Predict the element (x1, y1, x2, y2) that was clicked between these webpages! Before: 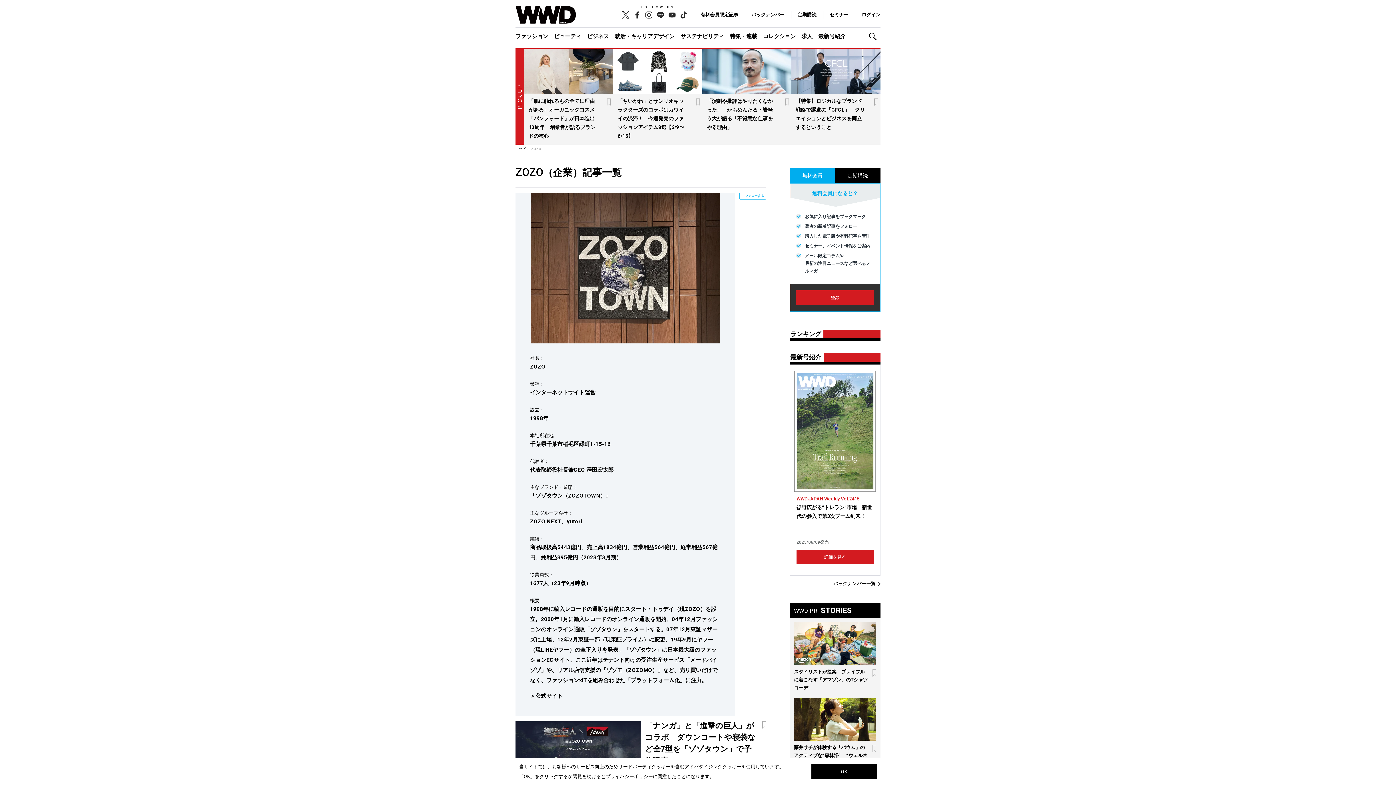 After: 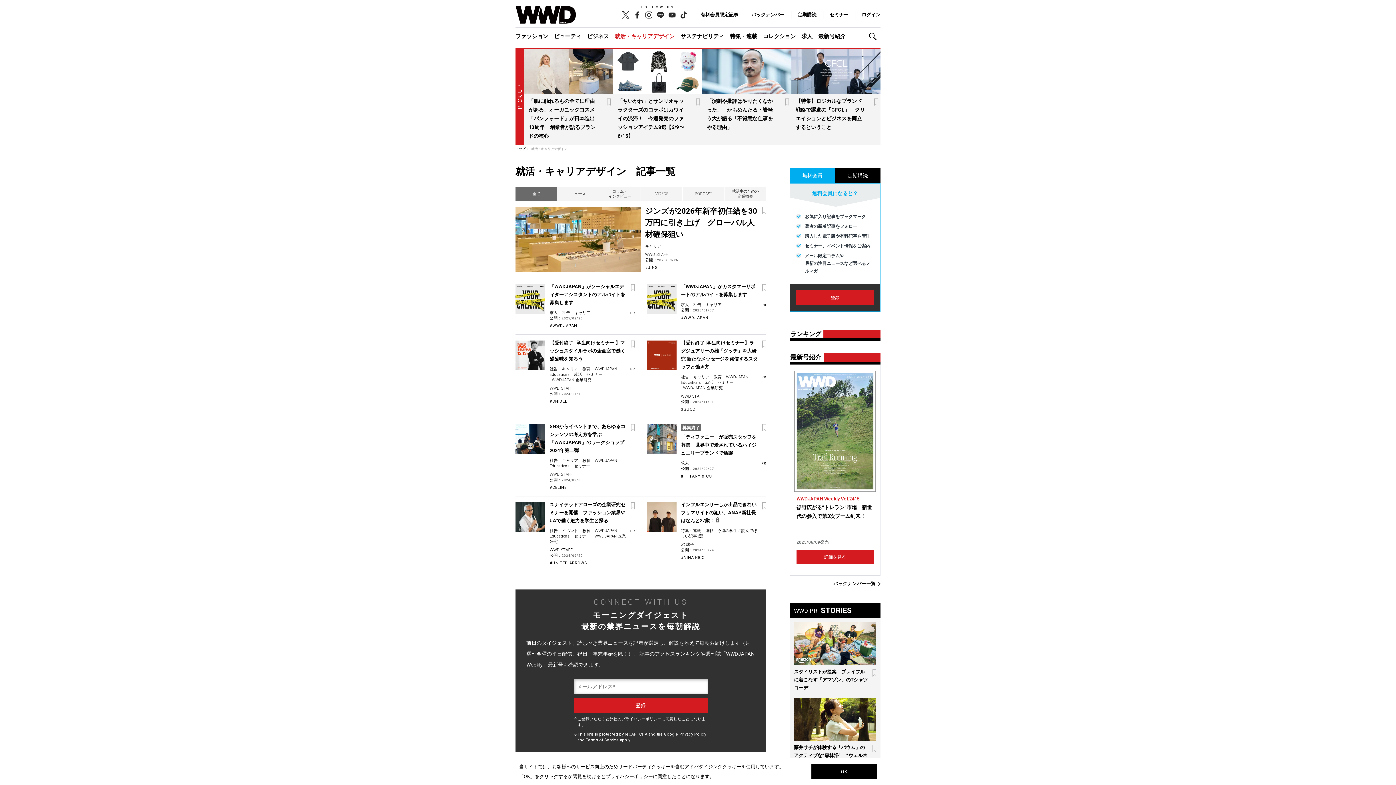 Action: label: 就活・キャリアデザイン bbox: (614, 27, 680, 45)